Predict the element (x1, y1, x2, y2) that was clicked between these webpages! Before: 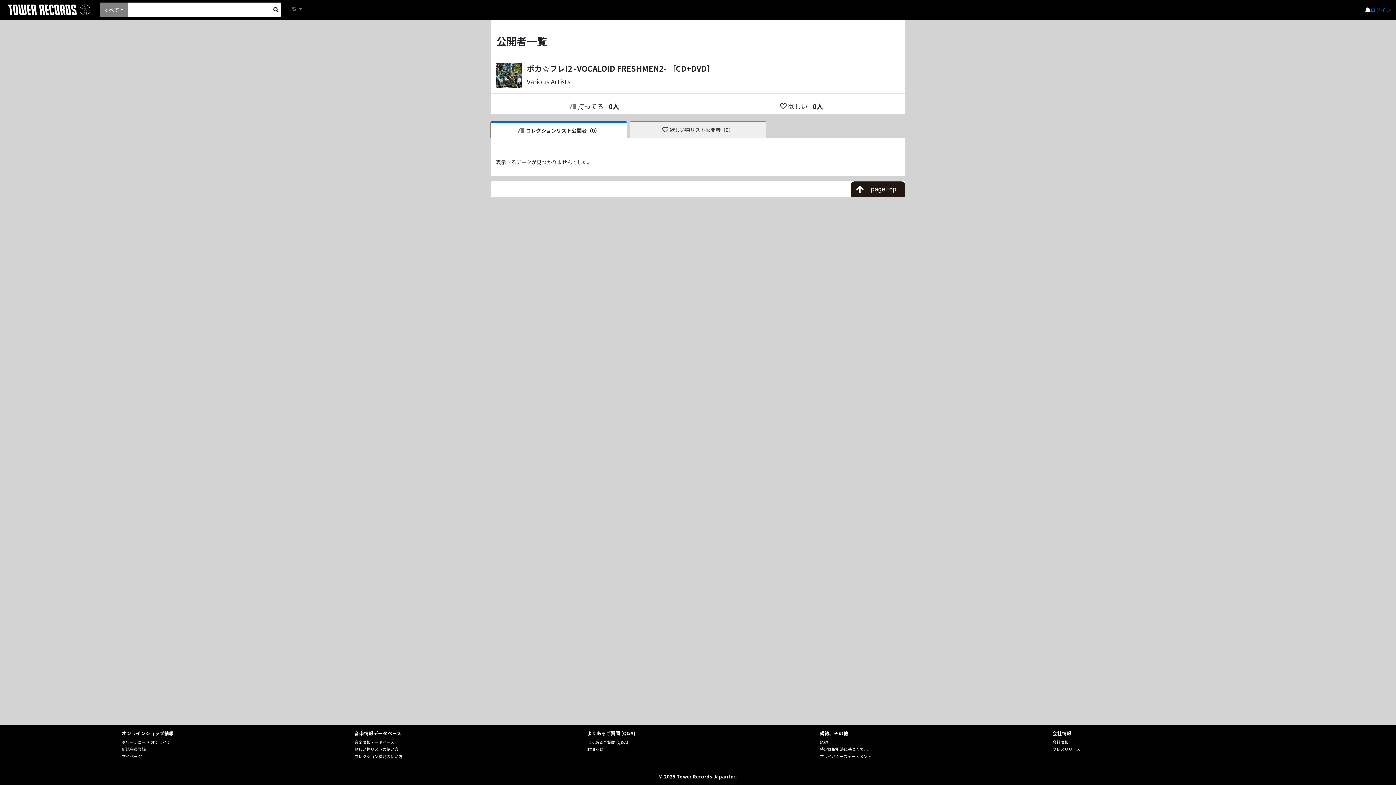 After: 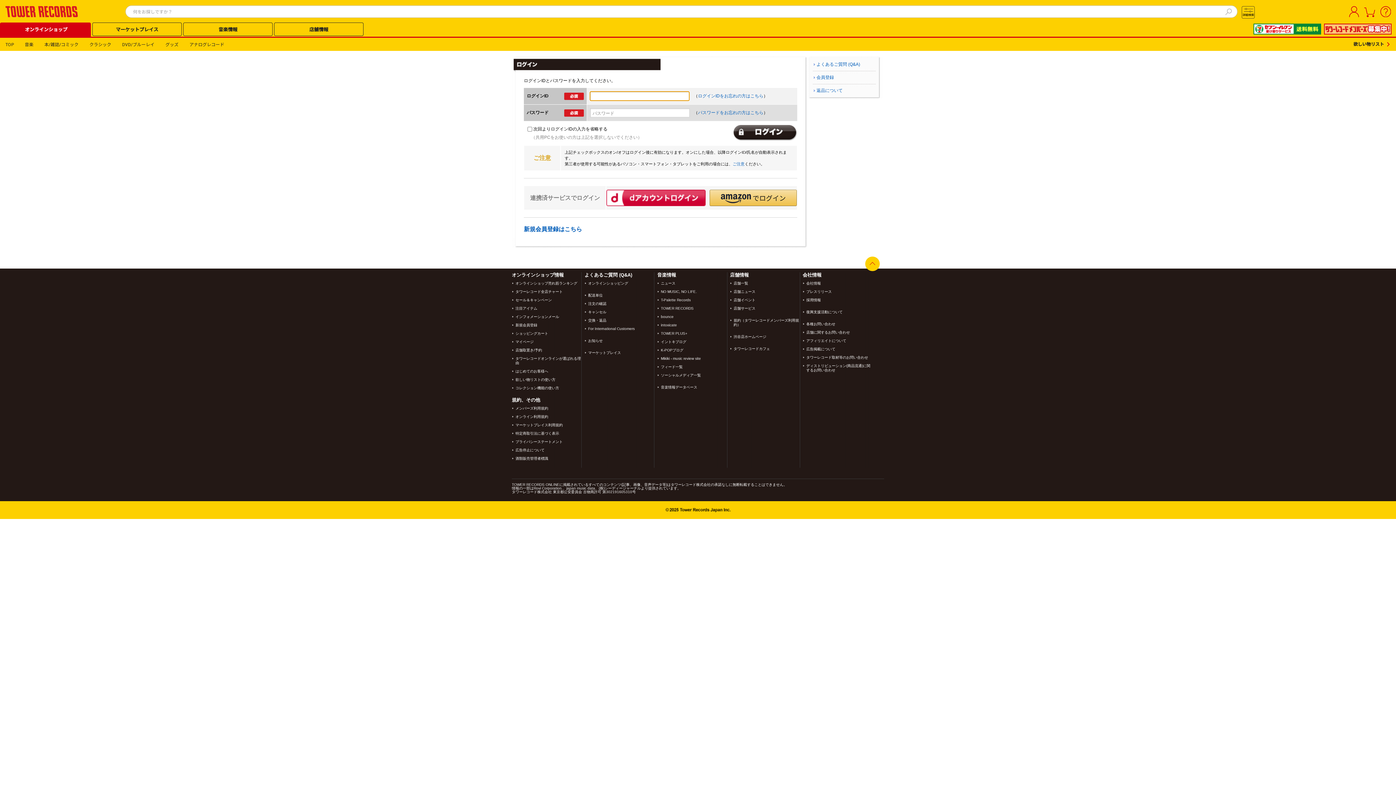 Action: label: ログイン bbox: (1370, 6, 1391, 13)